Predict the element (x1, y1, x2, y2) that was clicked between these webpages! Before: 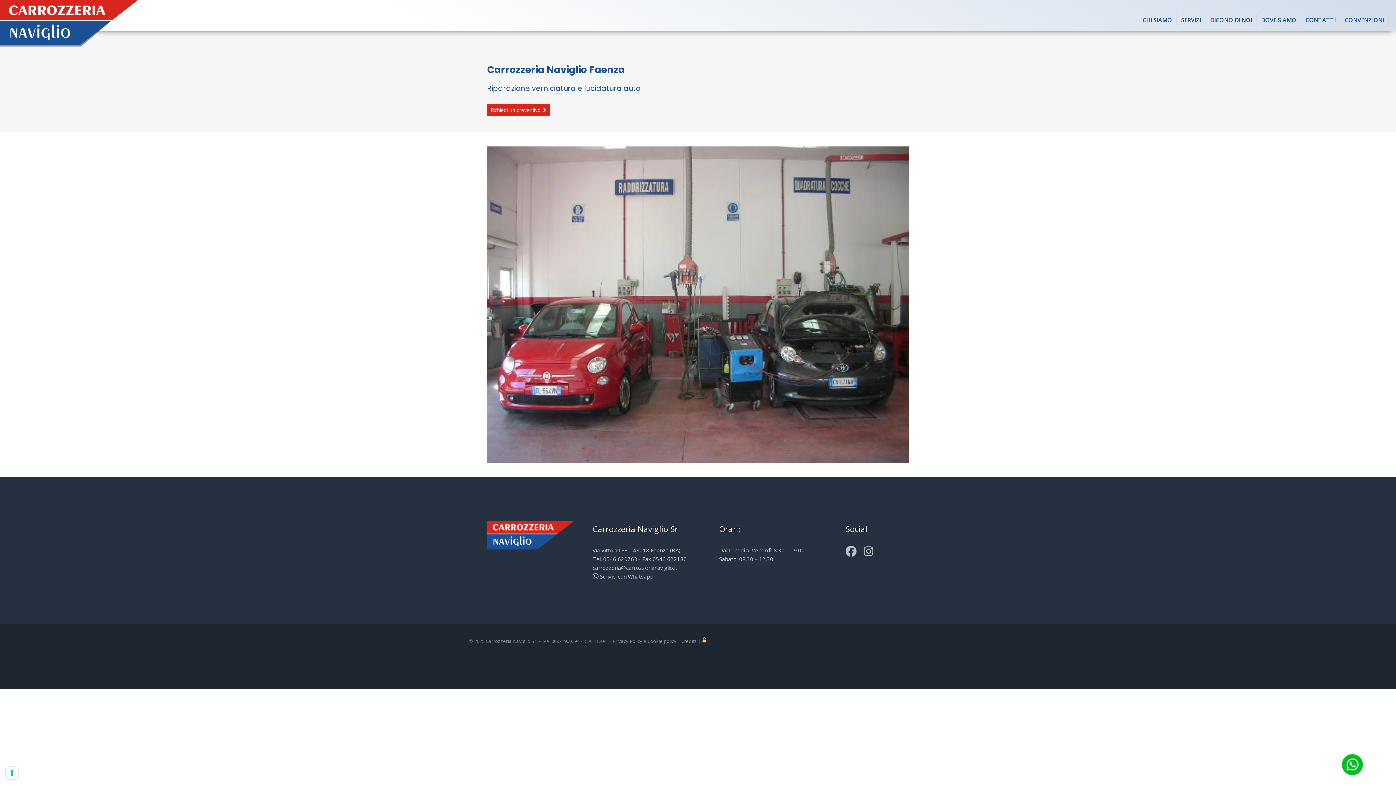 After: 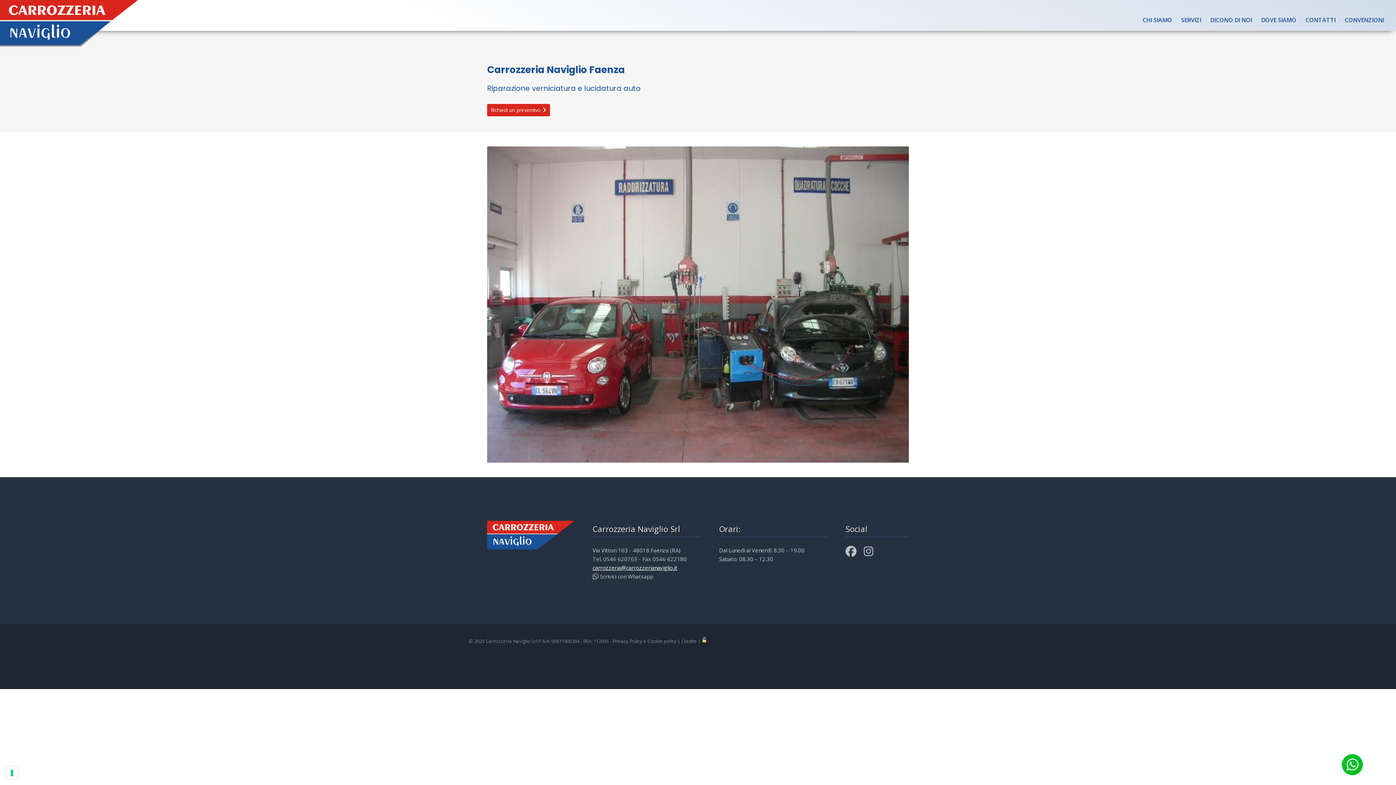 Action: label: carrozzeria@carrozzerianaviglio.it bbox: (592, 564, 677, 571)